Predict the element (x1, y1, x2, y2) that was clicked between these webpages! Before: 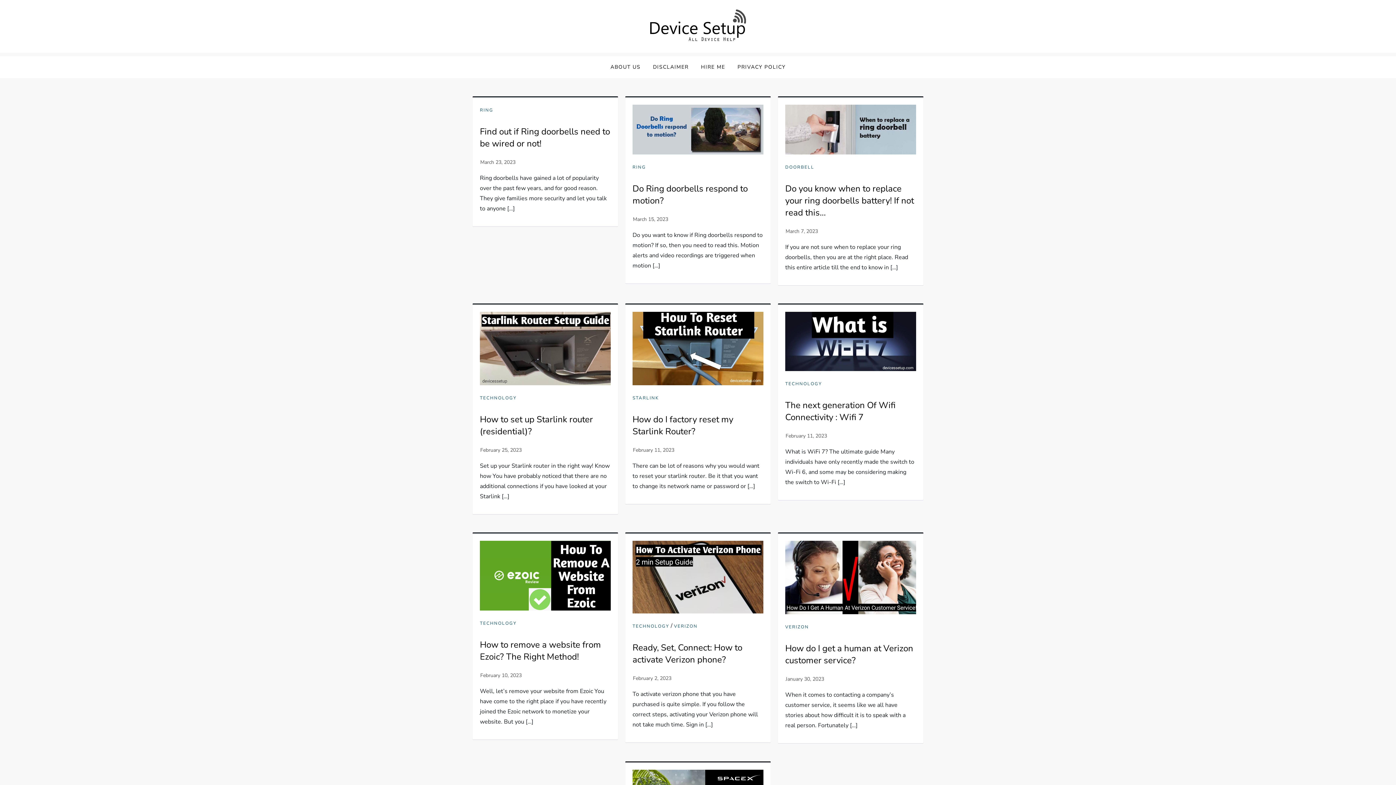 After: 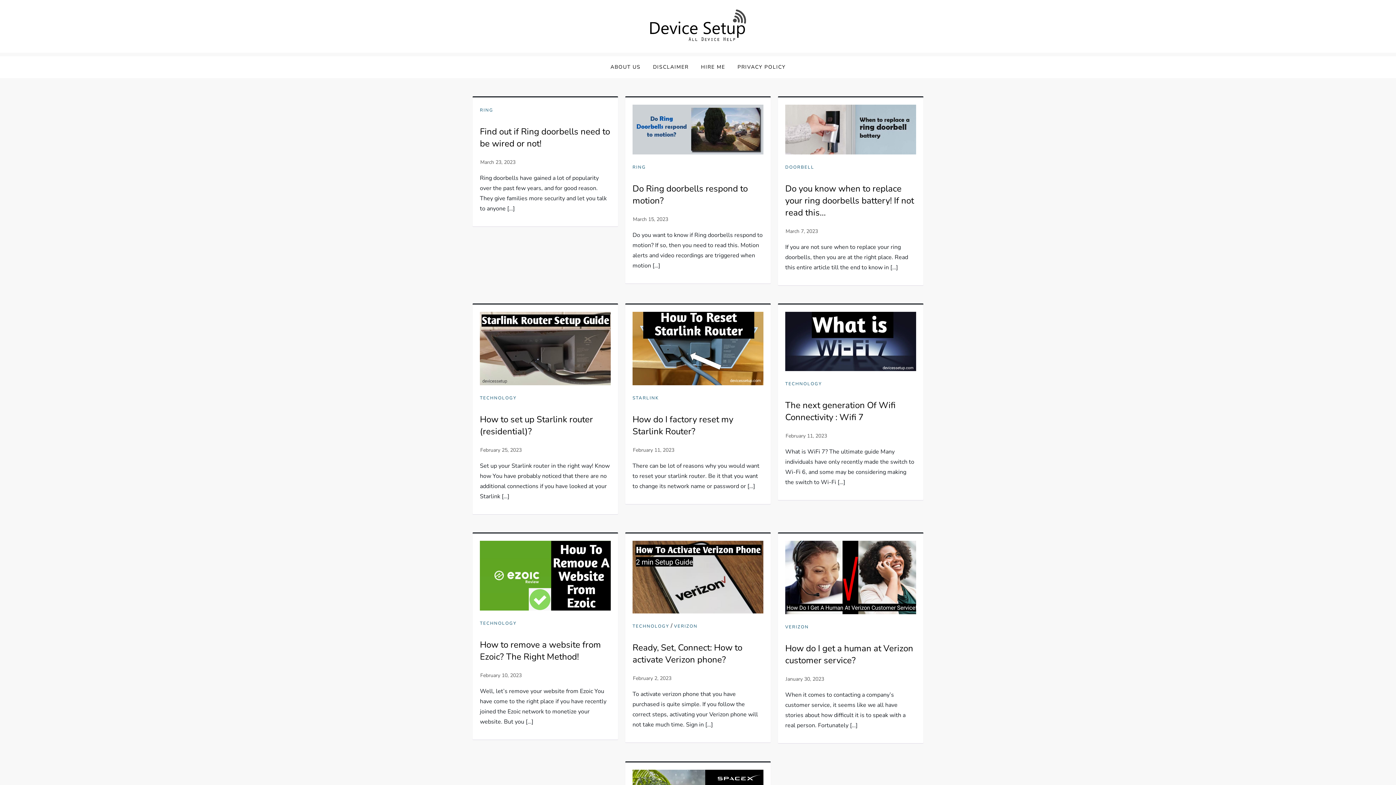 Action: bbox: (480, 107, 493, 113) label: RING